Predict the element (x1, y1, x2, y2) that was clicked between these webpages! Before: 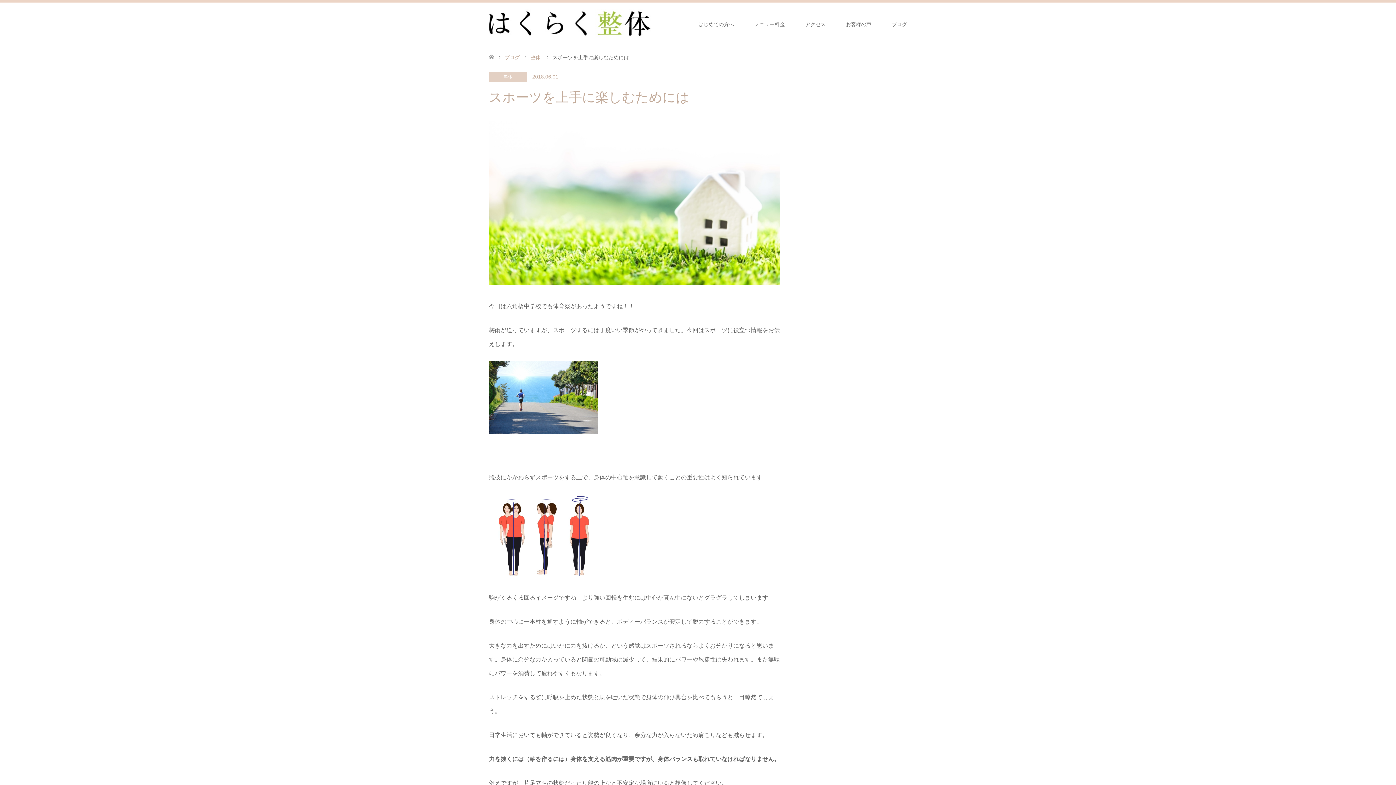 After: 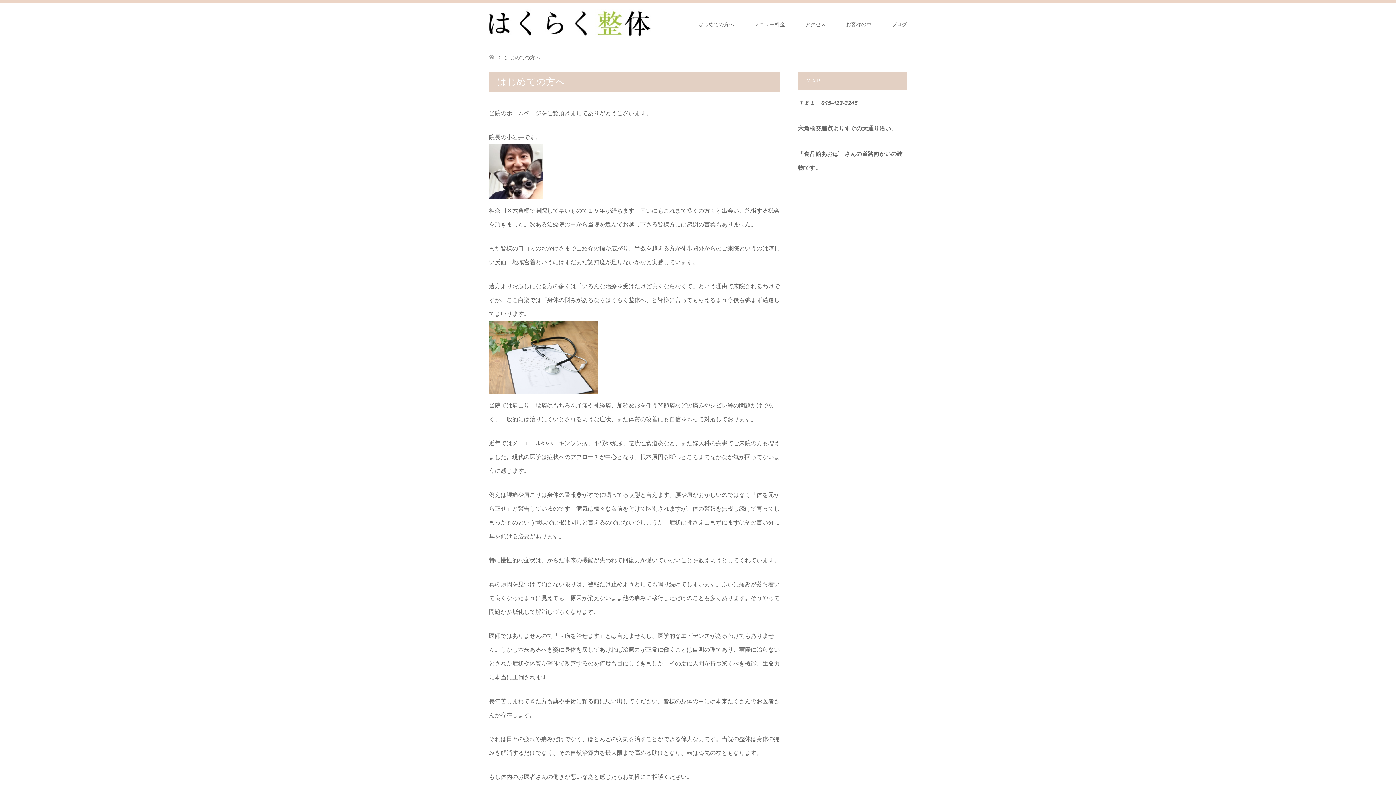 Action: label: はじめての方へ bbox: (688, 2, 744, 46)